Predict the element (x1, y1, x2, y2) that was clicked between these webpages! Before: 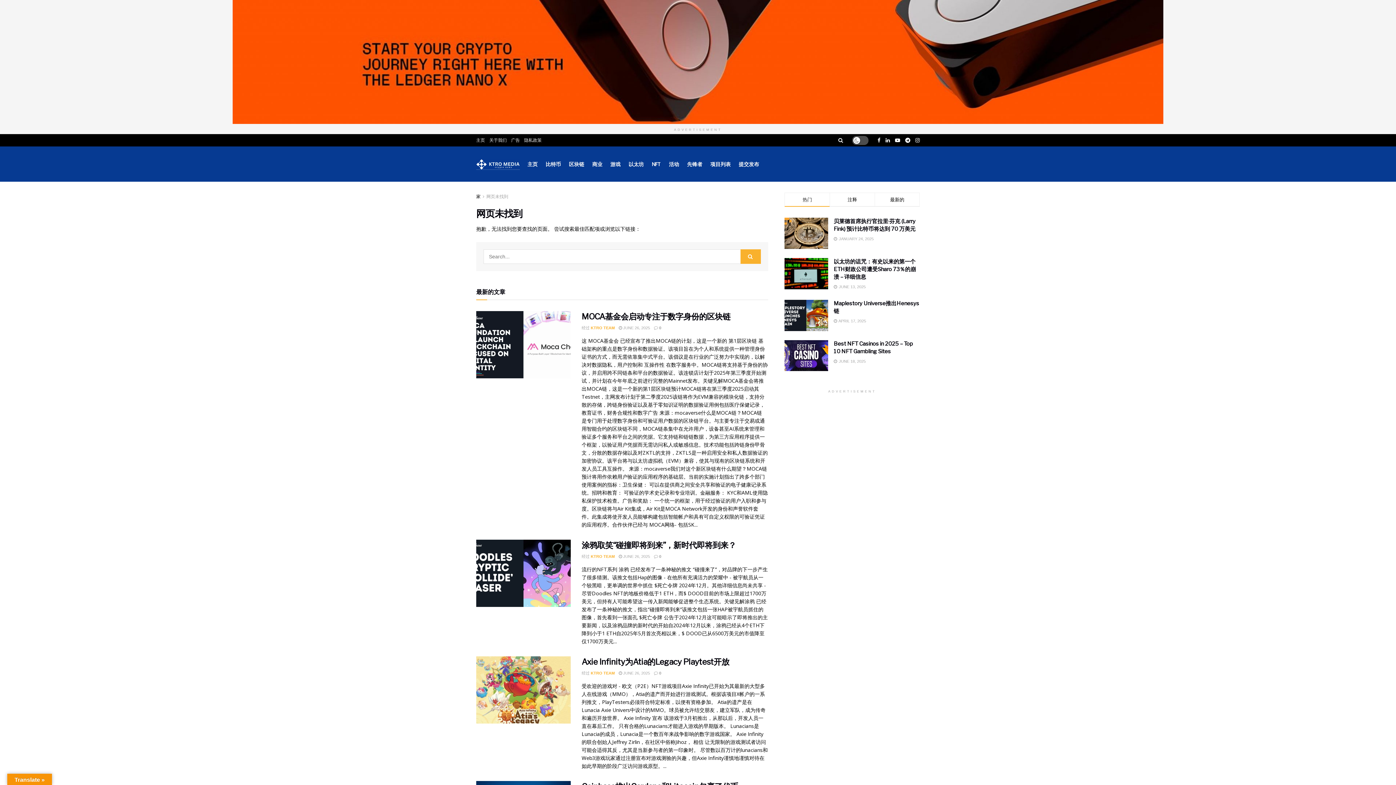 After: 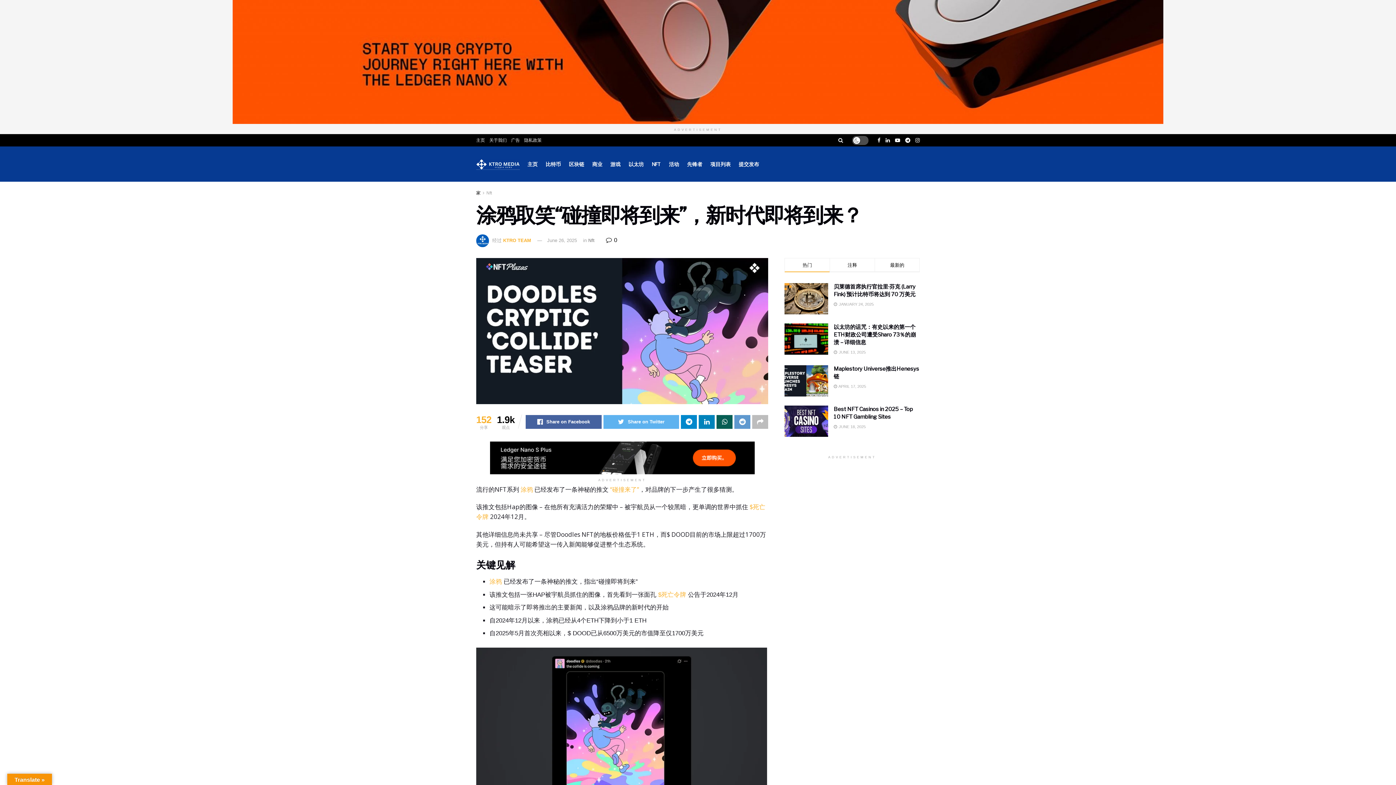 Action: label: 涂鸦取笑“碰撞即将到来”，新时代即将到来？ bbox: (581, 540, 736, 550)